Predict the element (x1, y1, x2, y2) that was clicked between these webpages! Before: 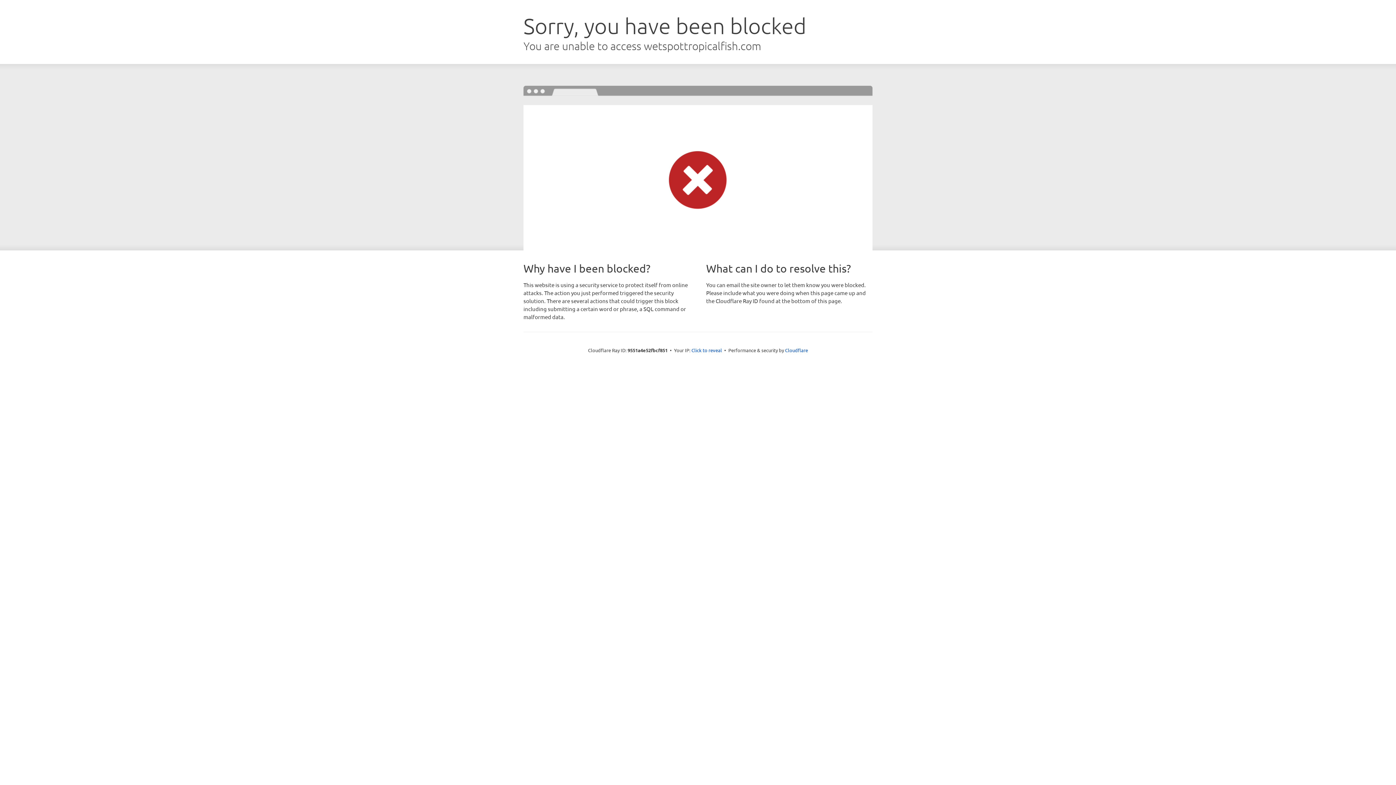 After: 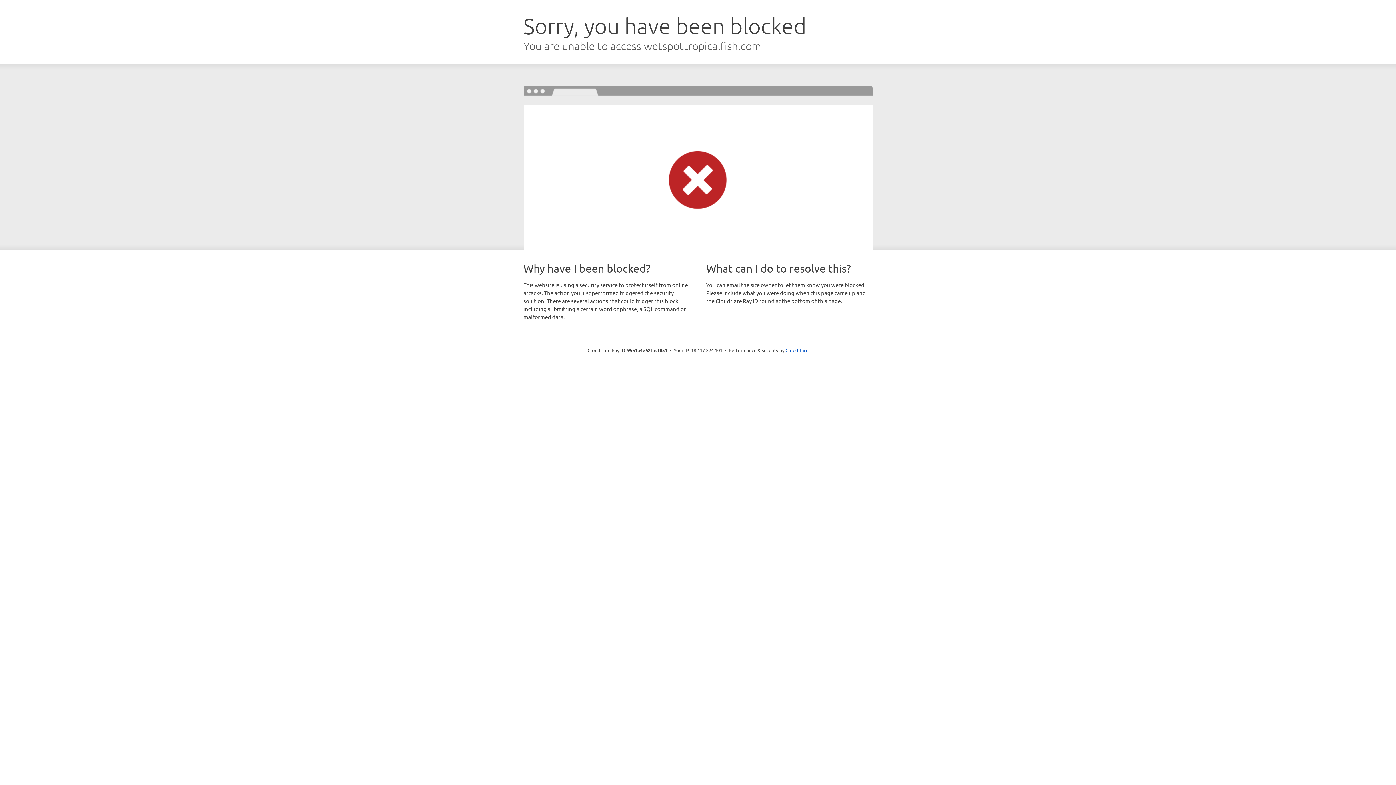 Action: label: Click to reveal bbox: (691, 346, 722, 353)